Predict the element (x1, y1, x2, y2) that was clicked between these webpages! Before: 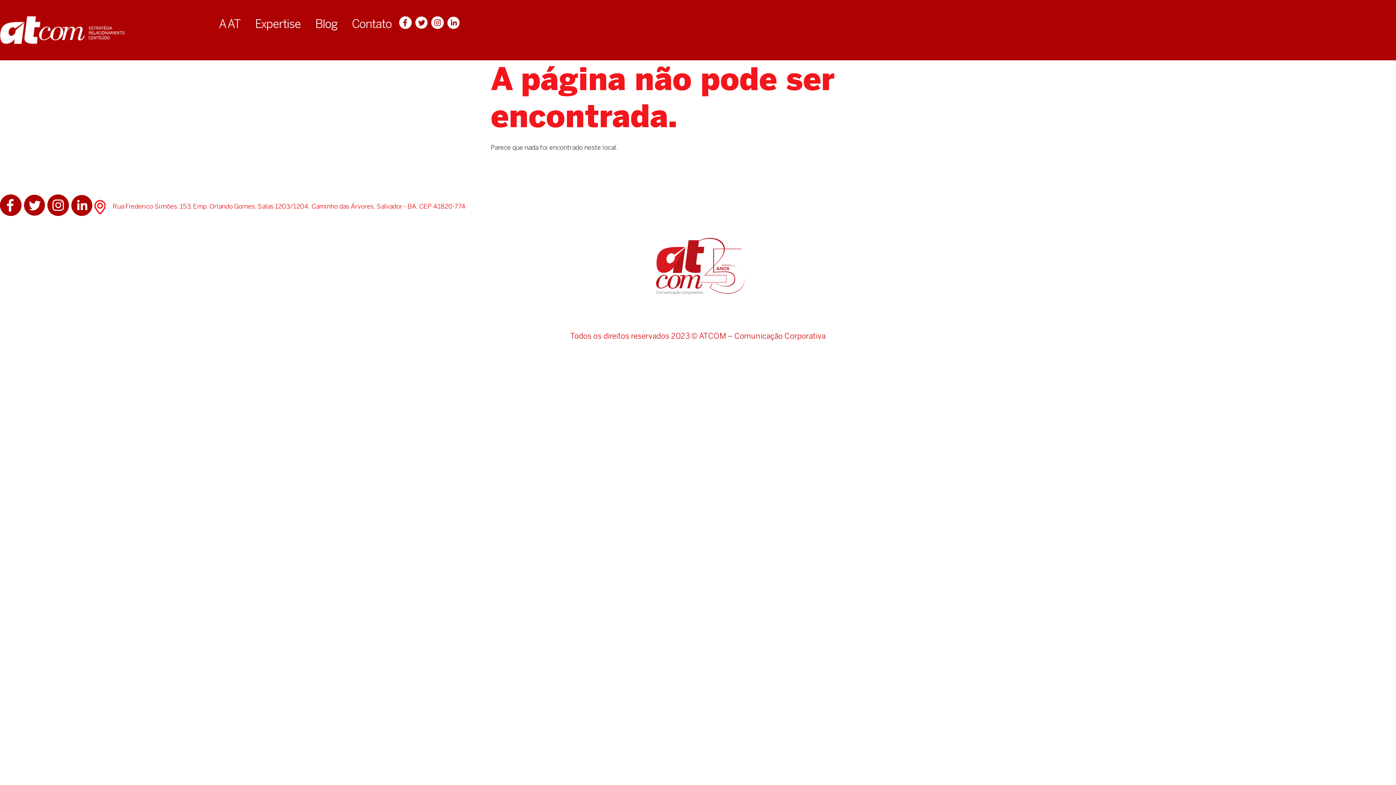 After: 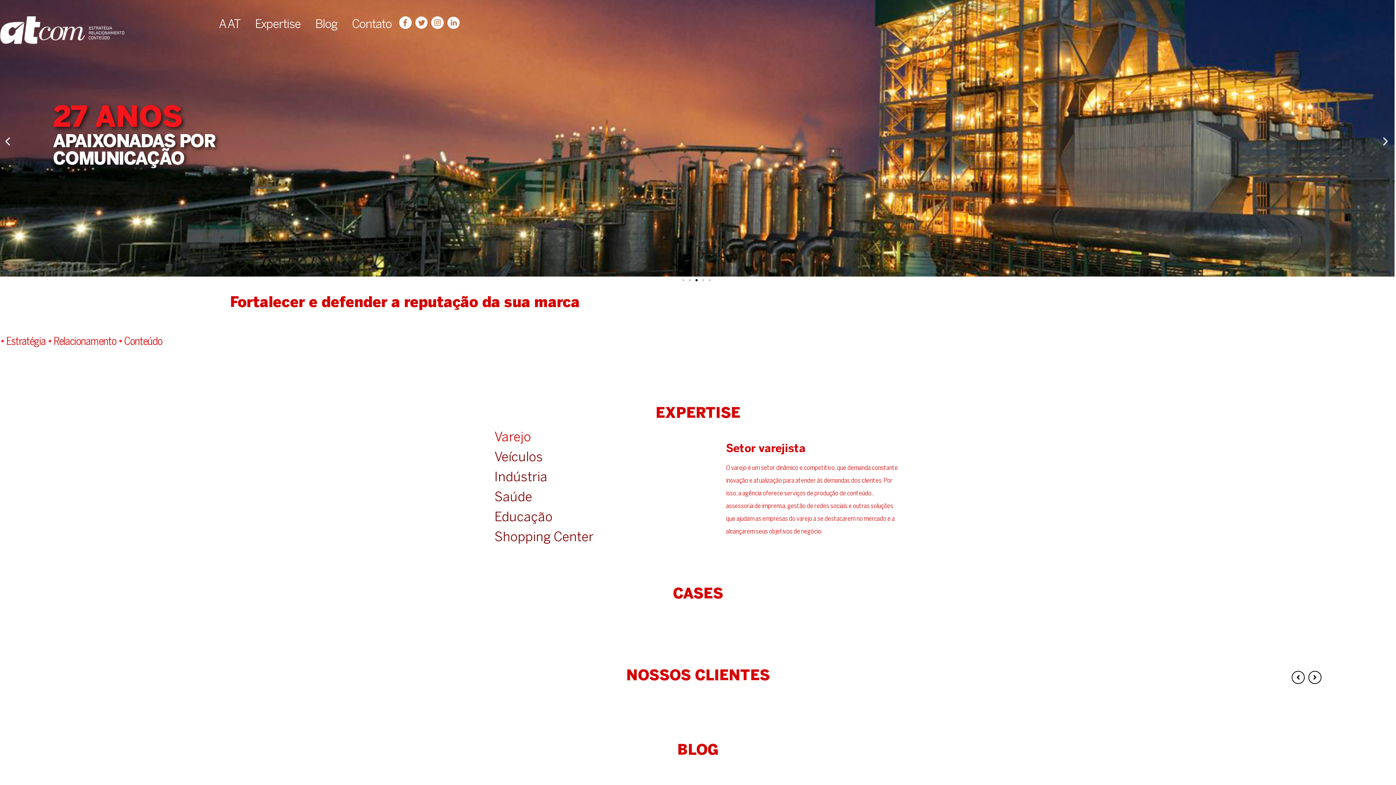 Action: bbox: (0, 16, 124, 44)